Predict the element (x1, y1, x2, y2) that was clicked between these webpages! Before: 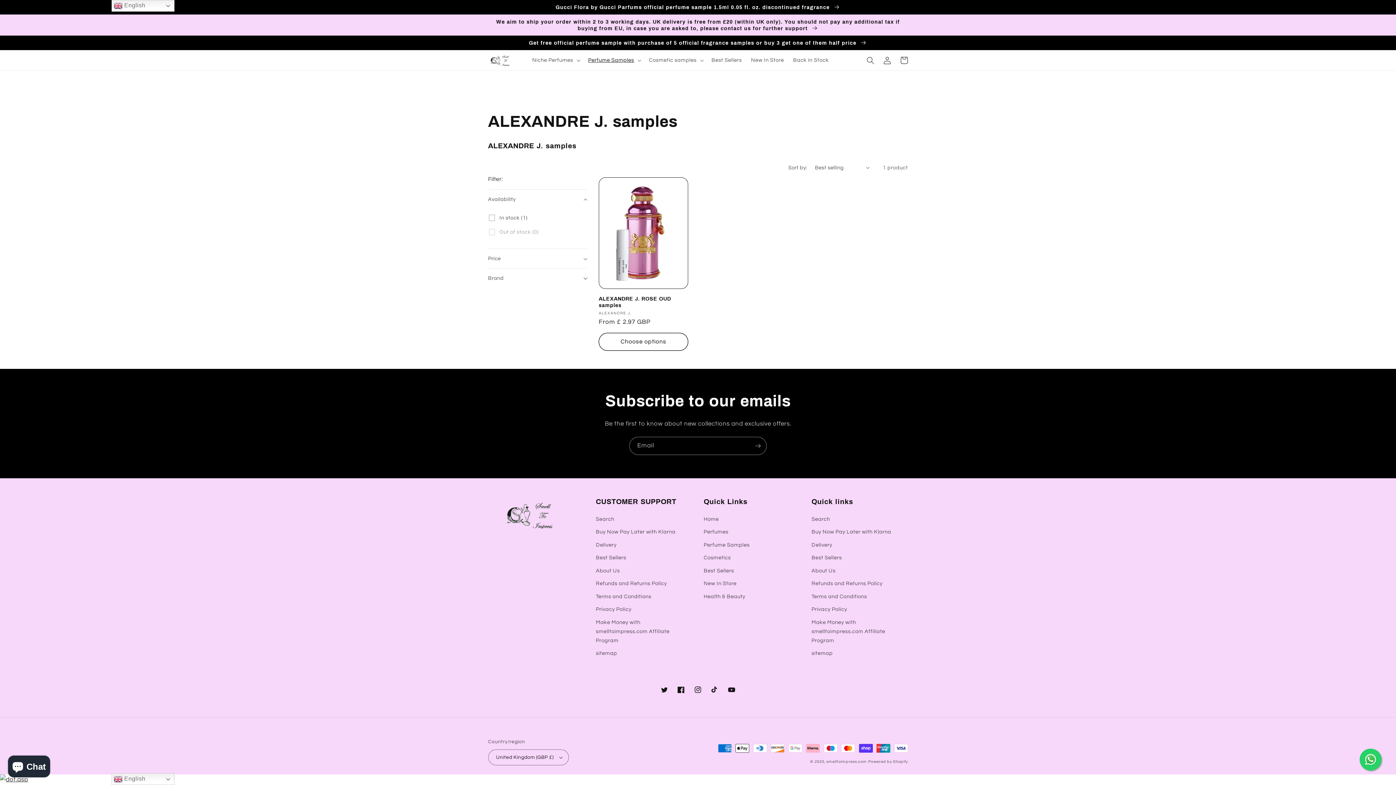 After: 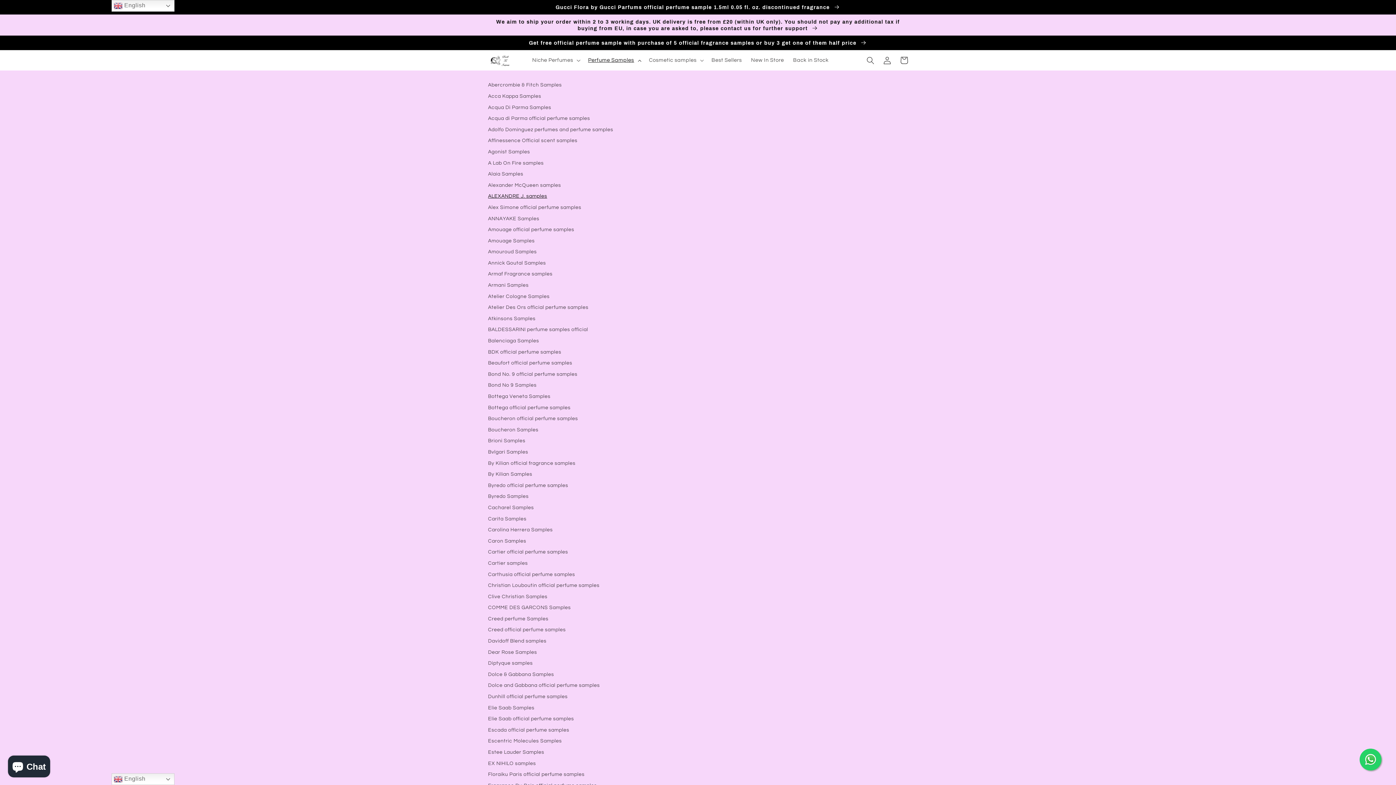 Action: label: Perfume Samples bbox: (583, 52, 644, 68)